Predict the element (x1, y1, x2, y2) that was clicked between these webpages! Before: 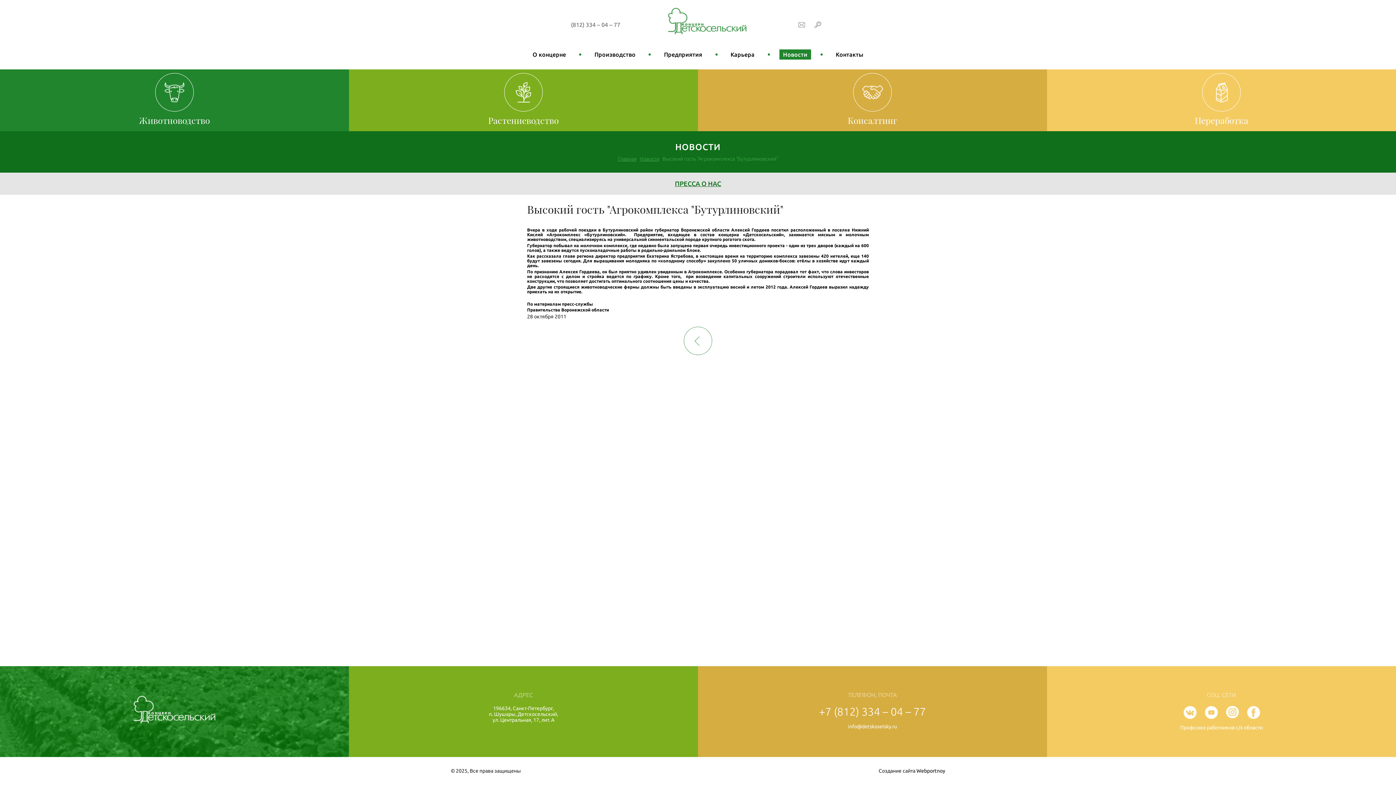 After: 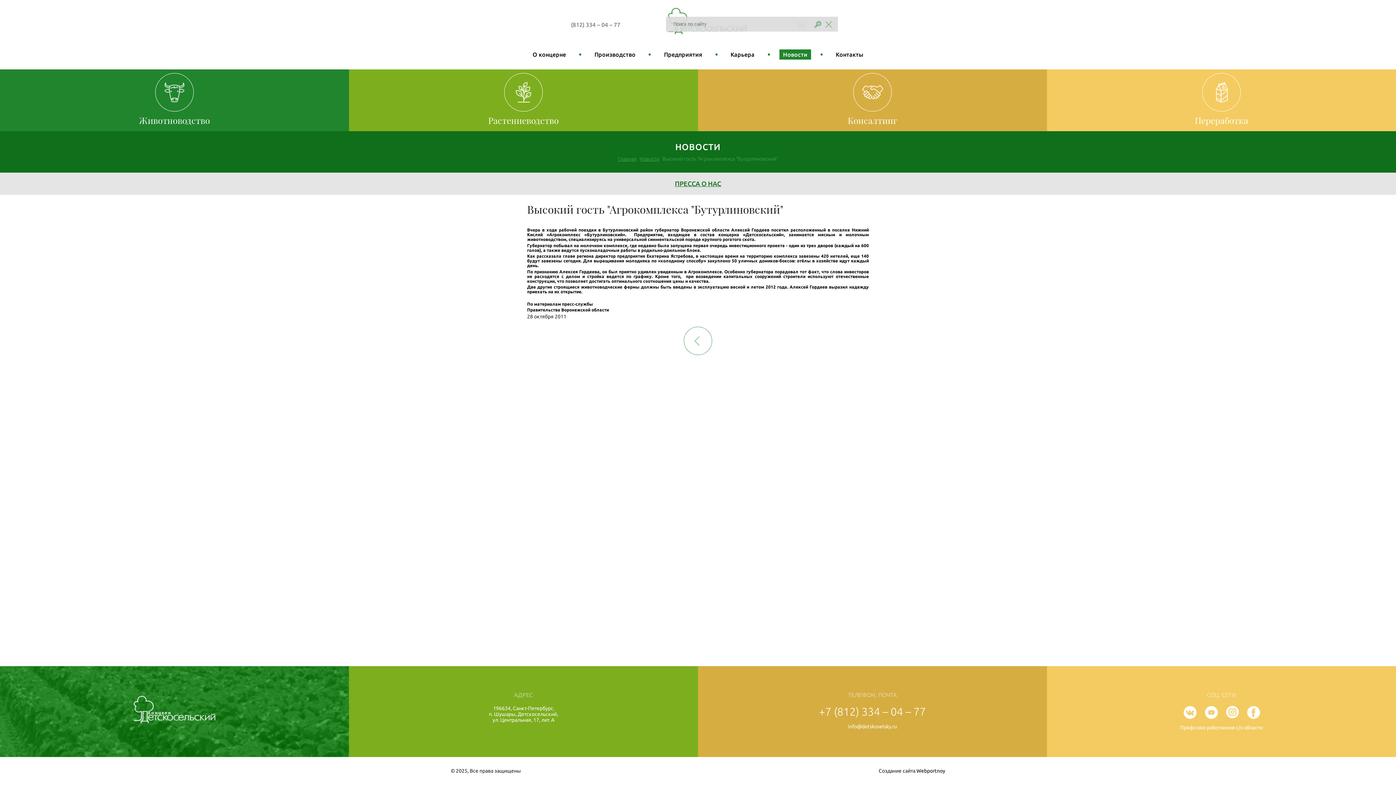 Action: bbox: (814, 20, 821, 28)